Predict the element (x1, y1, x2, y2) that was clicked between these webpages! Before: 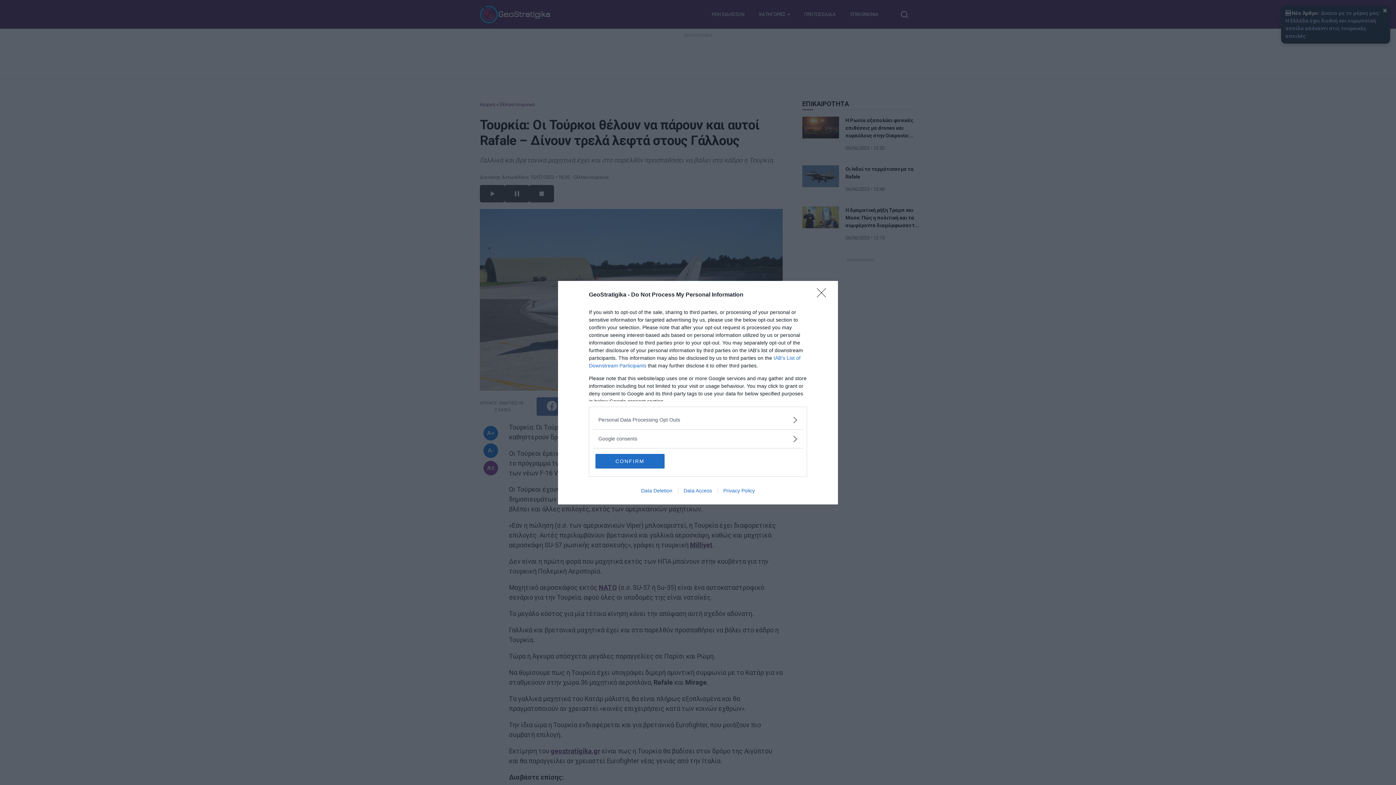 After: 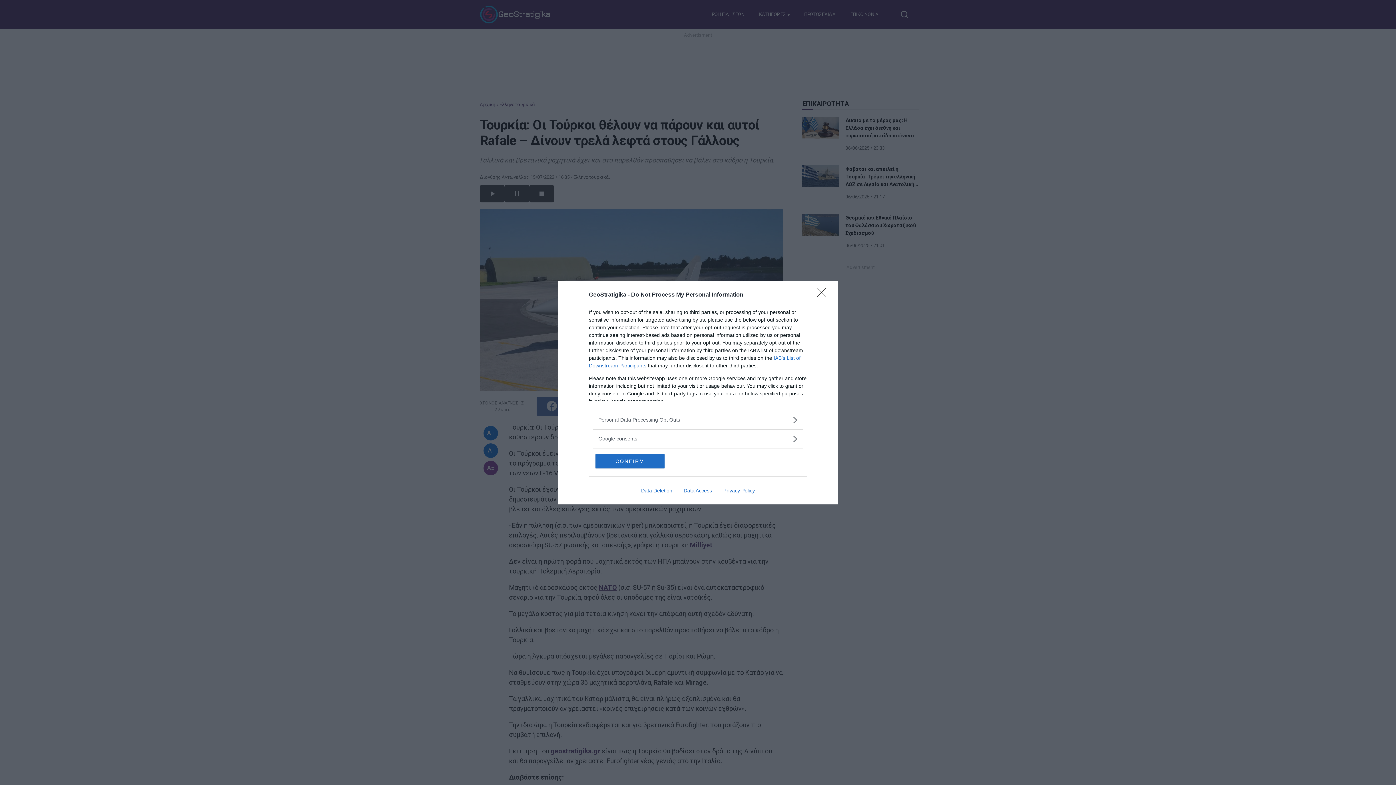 Action: bbox: (678, 487, 717, 493) label: Data Access